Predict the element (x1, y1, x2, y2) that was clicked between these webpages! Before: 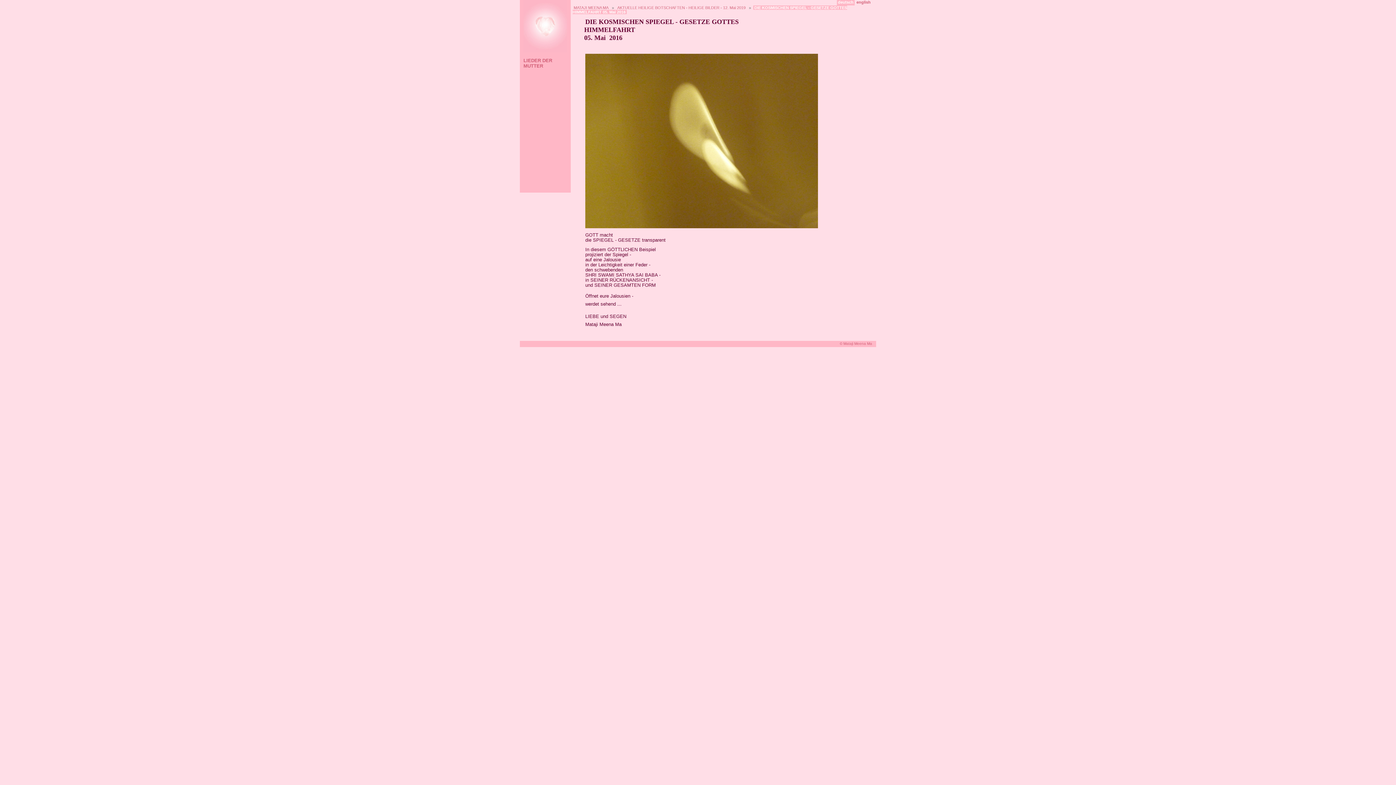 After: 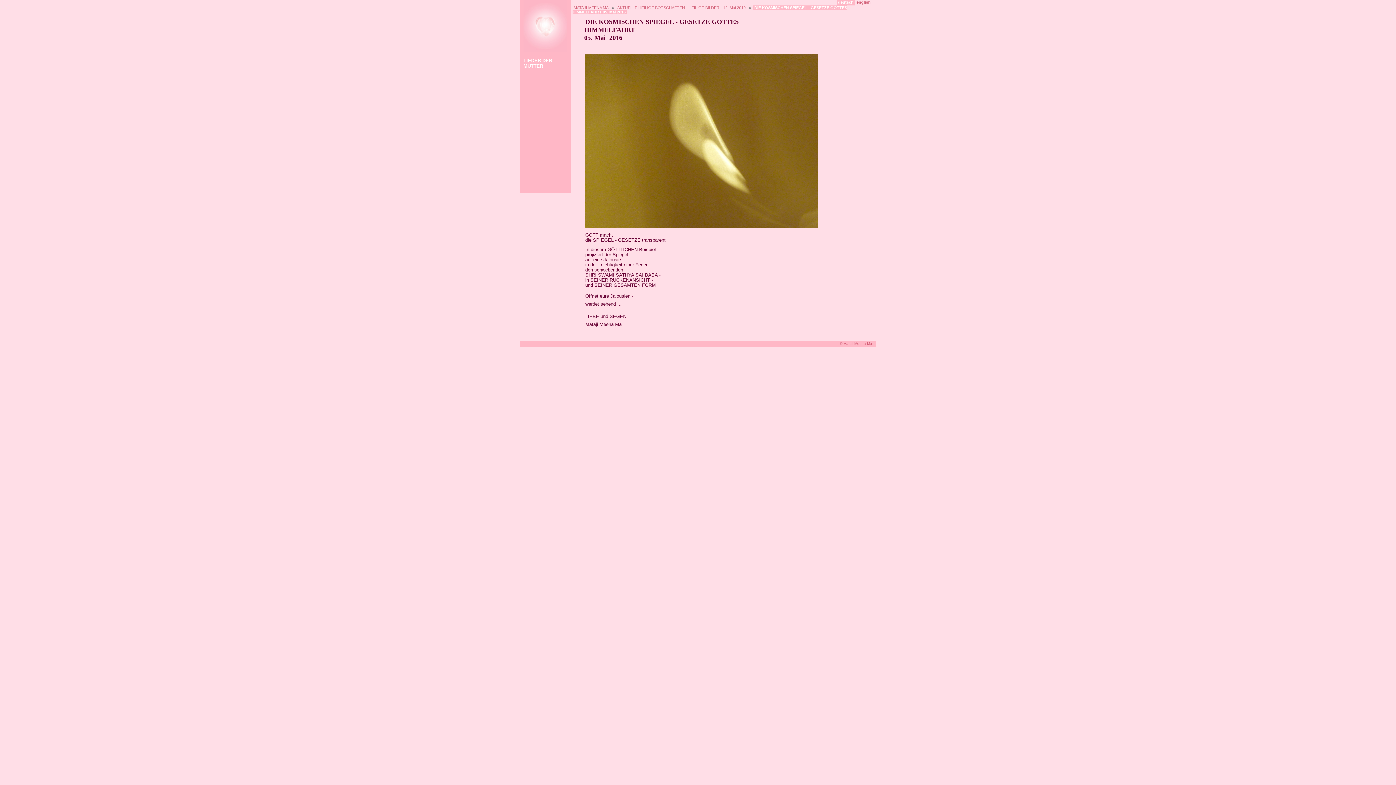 Action: label: LIEDER DER MUTTER bbox: (520, 57, 569, 70)